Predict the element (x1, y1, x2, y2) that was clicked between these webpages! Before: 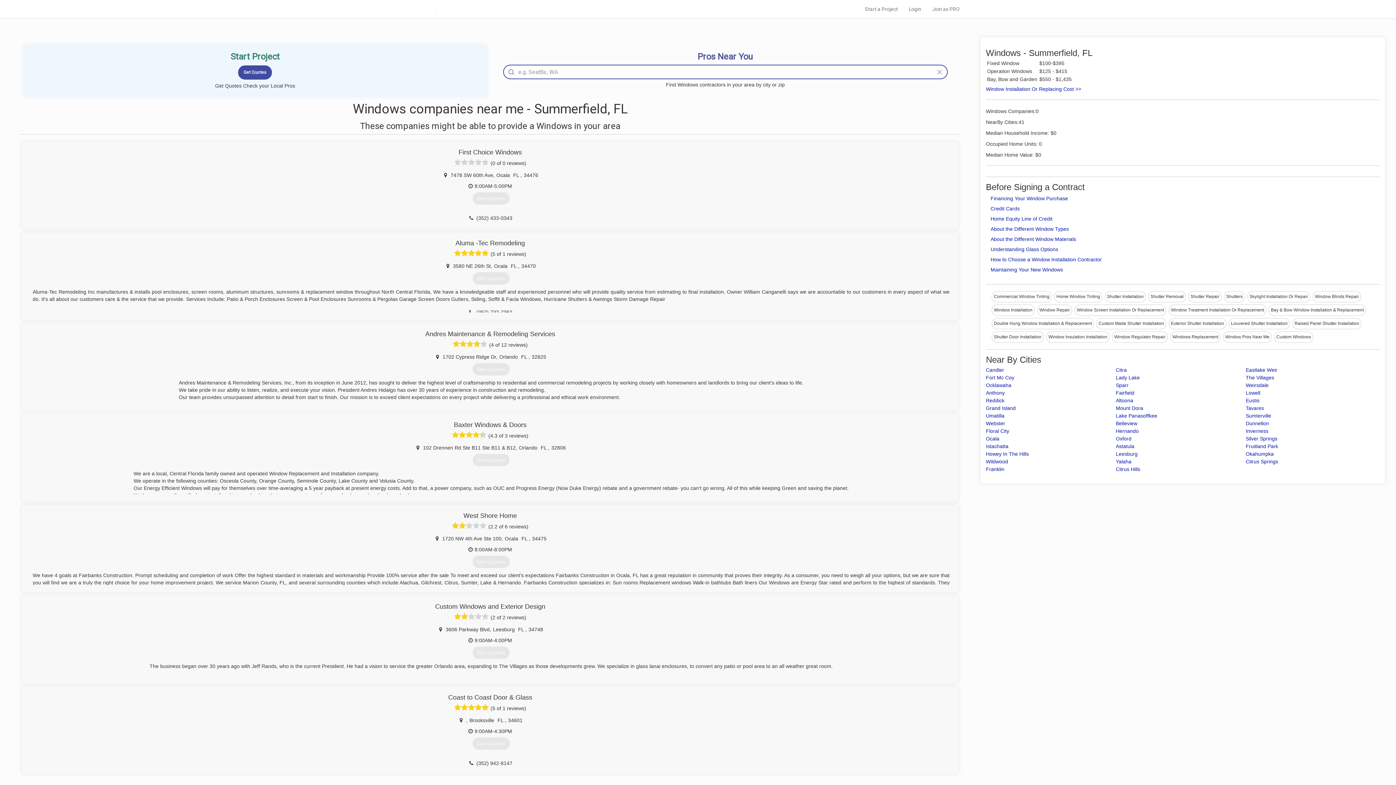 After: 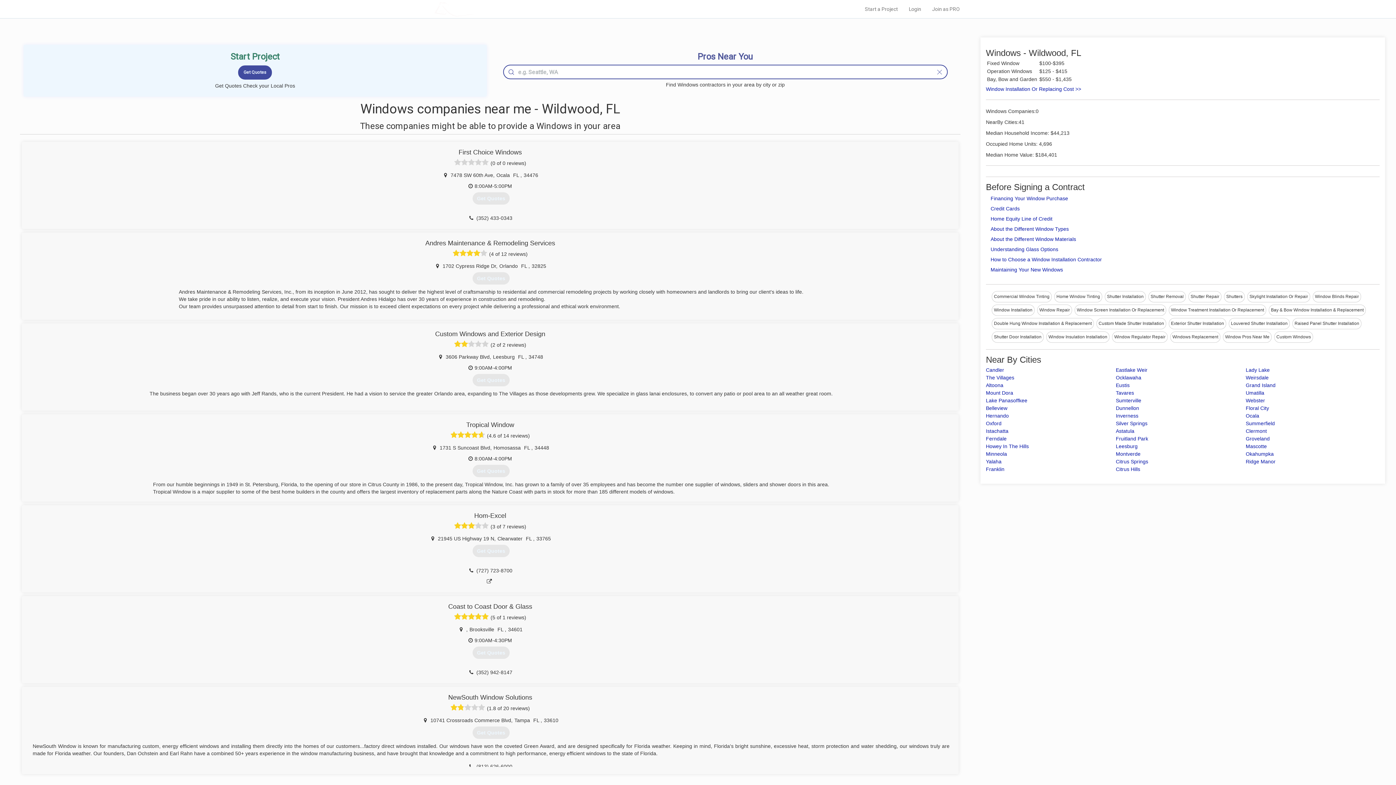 Action: bbox: (986, 458, 1008, 464) label: Wildwood